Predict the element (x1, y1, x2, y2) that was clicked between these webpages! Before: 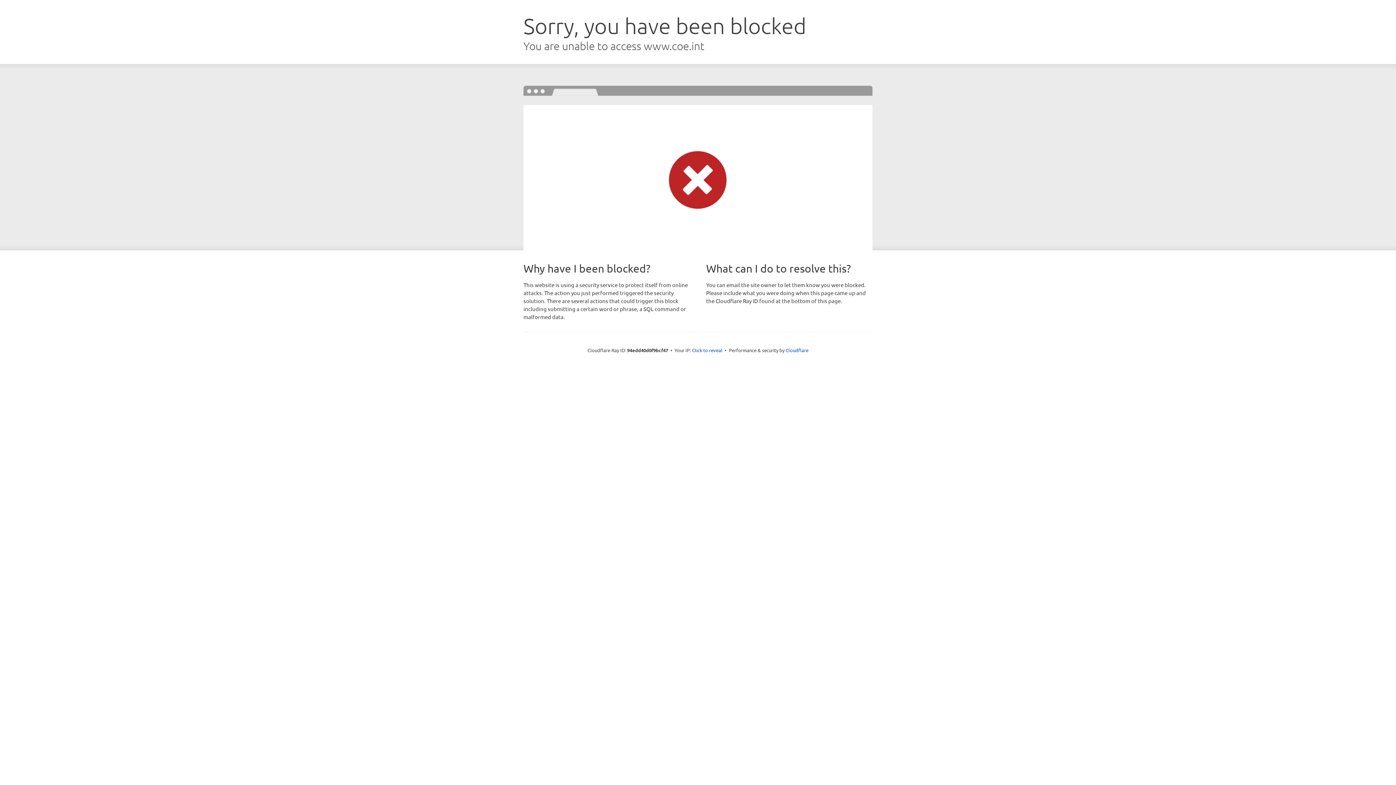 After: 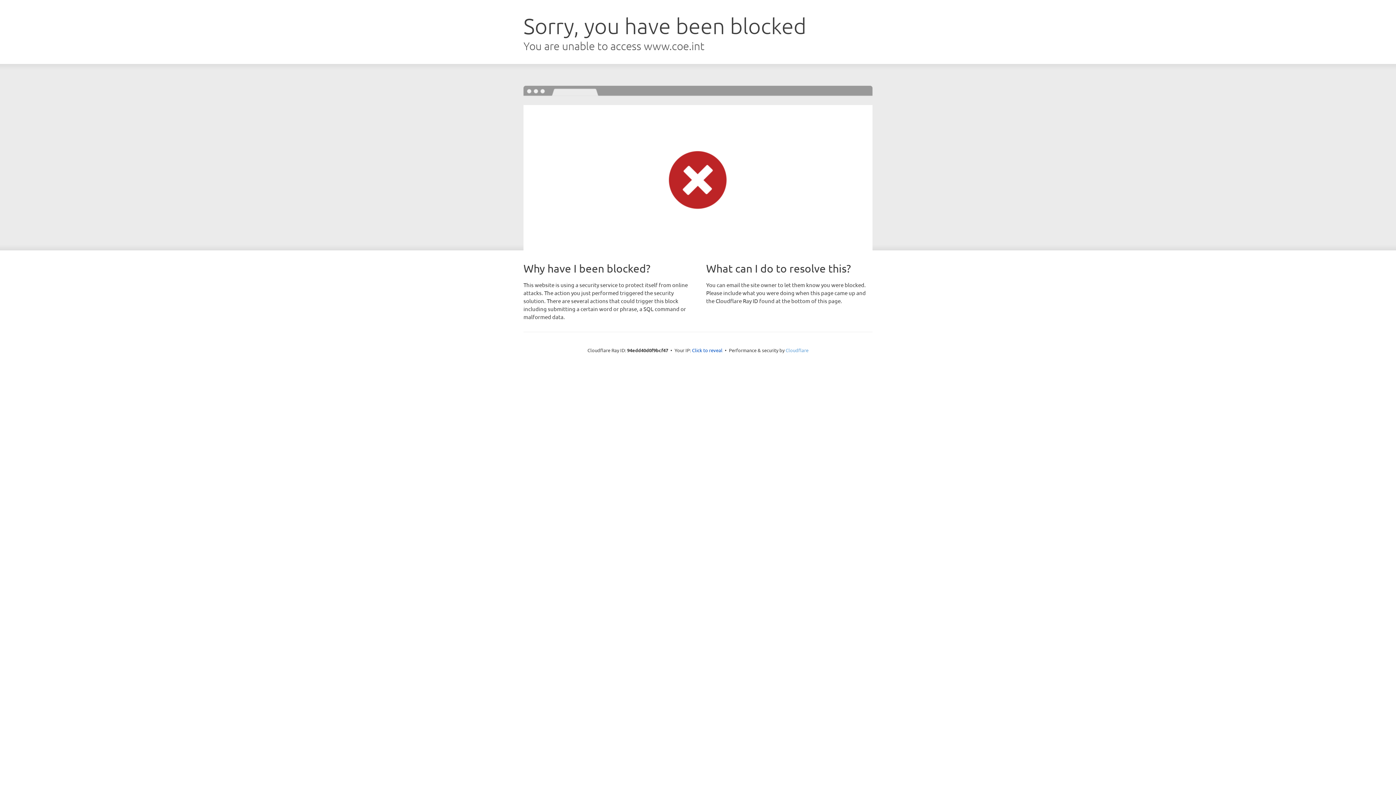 Action: bbox: (785, 347, 808, 353) label: Cloudflare